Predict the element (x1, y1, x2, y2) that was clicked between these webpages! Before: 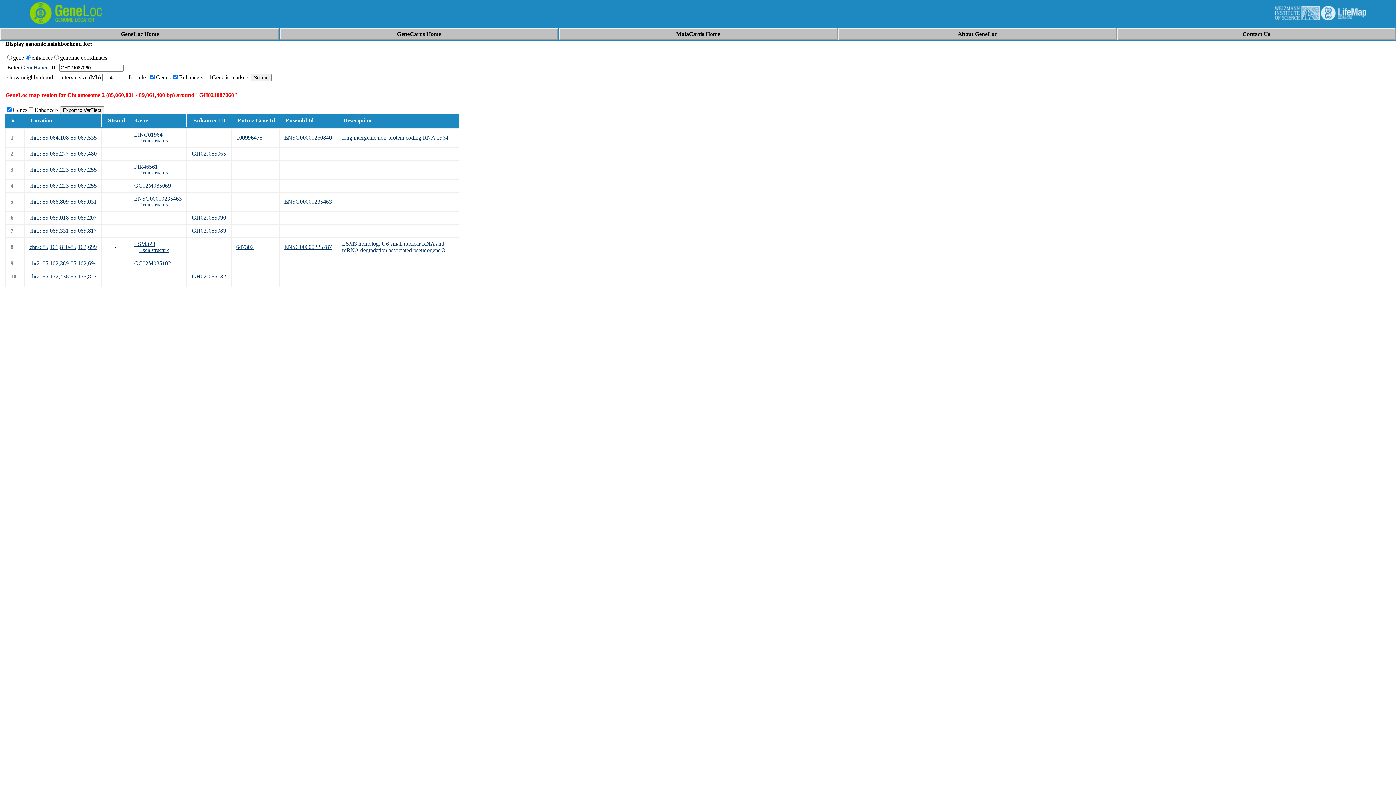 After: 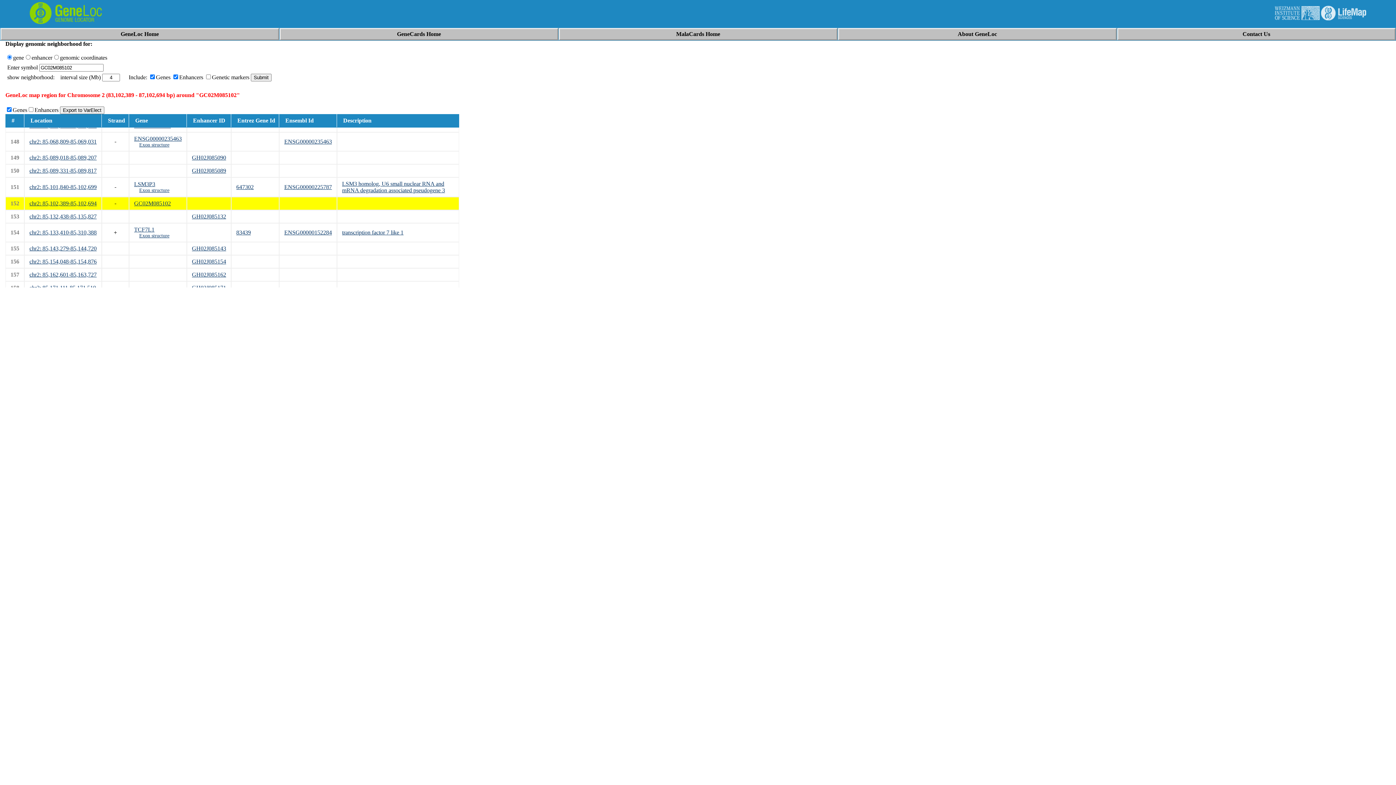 Action: label: chr2: 85,102,389-85,102,694 bbox: (29, 260, 96, 266)